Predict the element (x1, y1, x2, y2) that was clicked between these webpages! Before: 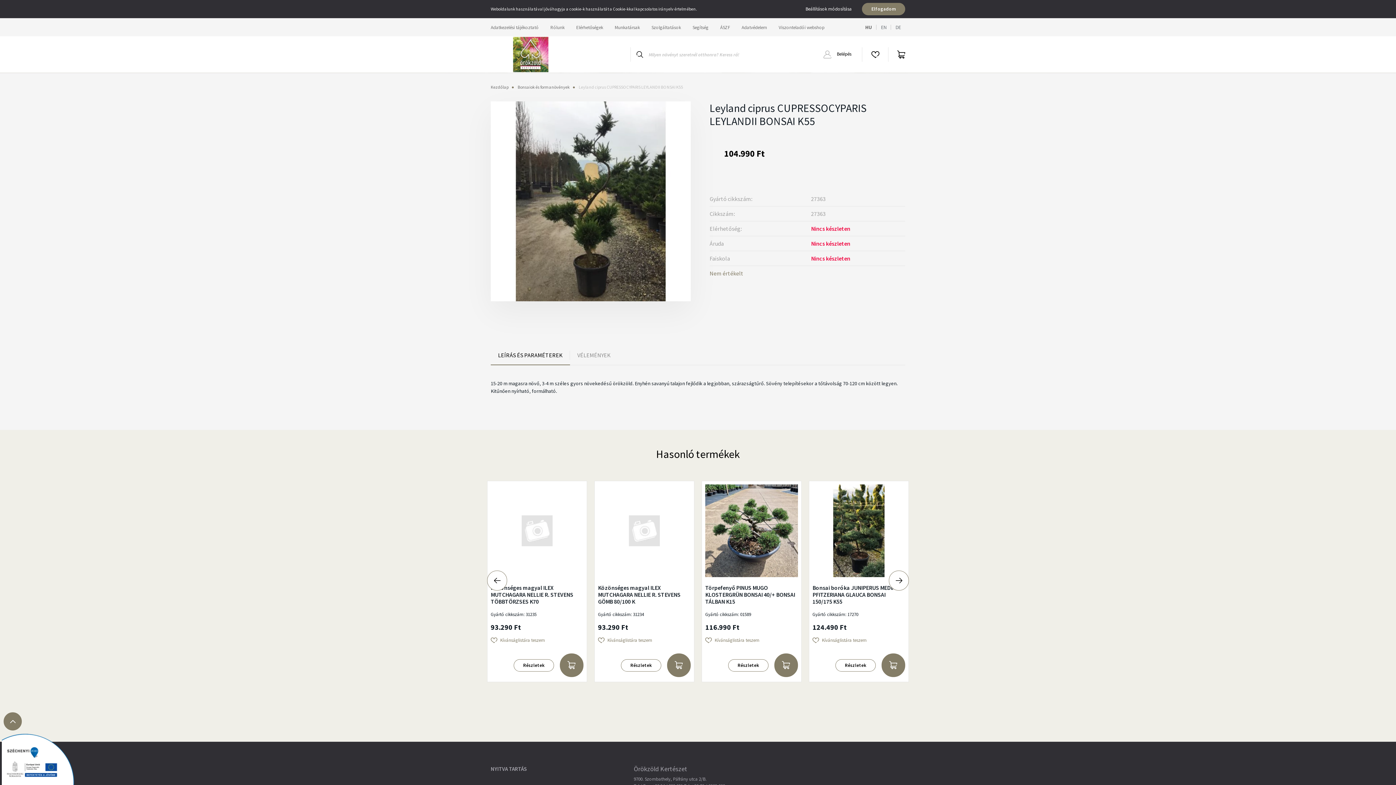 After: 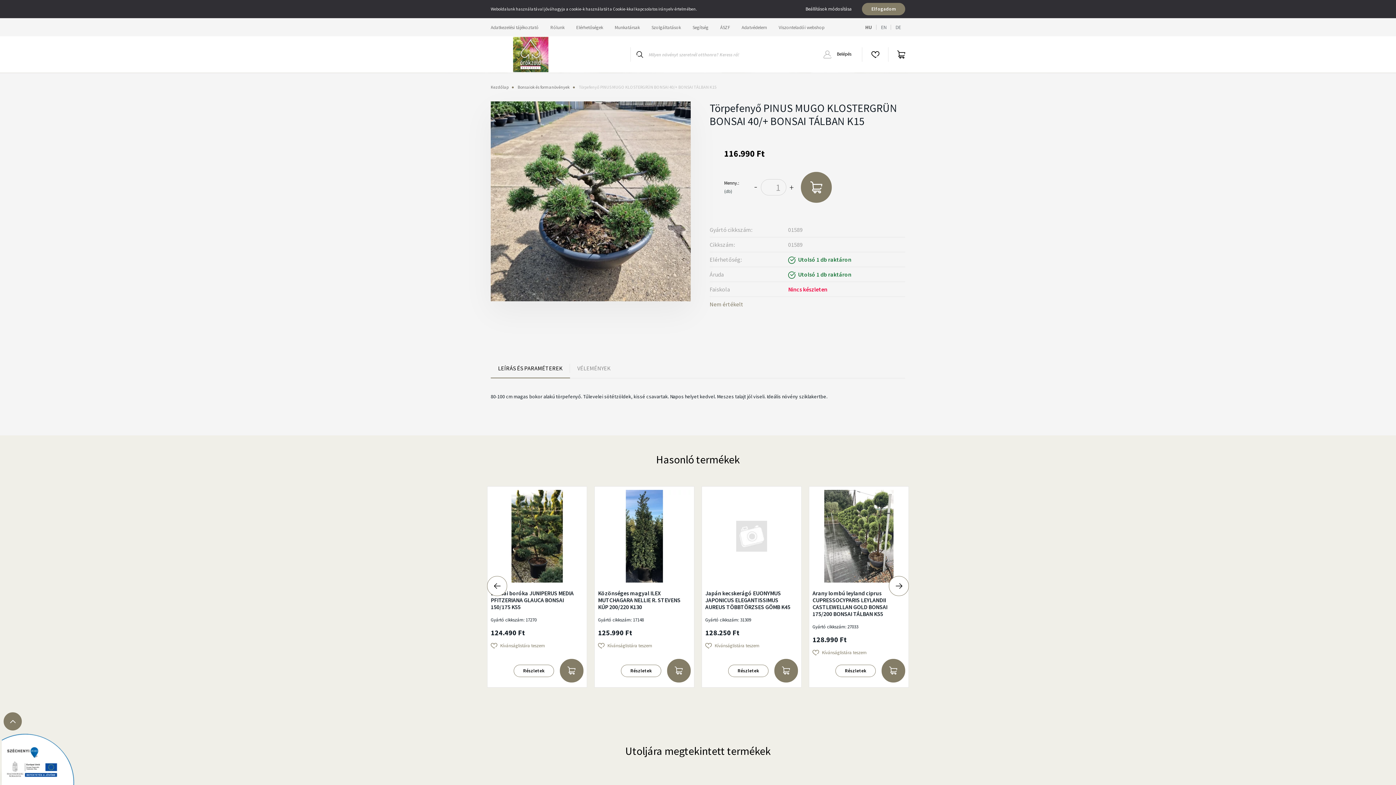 Action: bbox: (728, 659, 768, 671) label: Részletek